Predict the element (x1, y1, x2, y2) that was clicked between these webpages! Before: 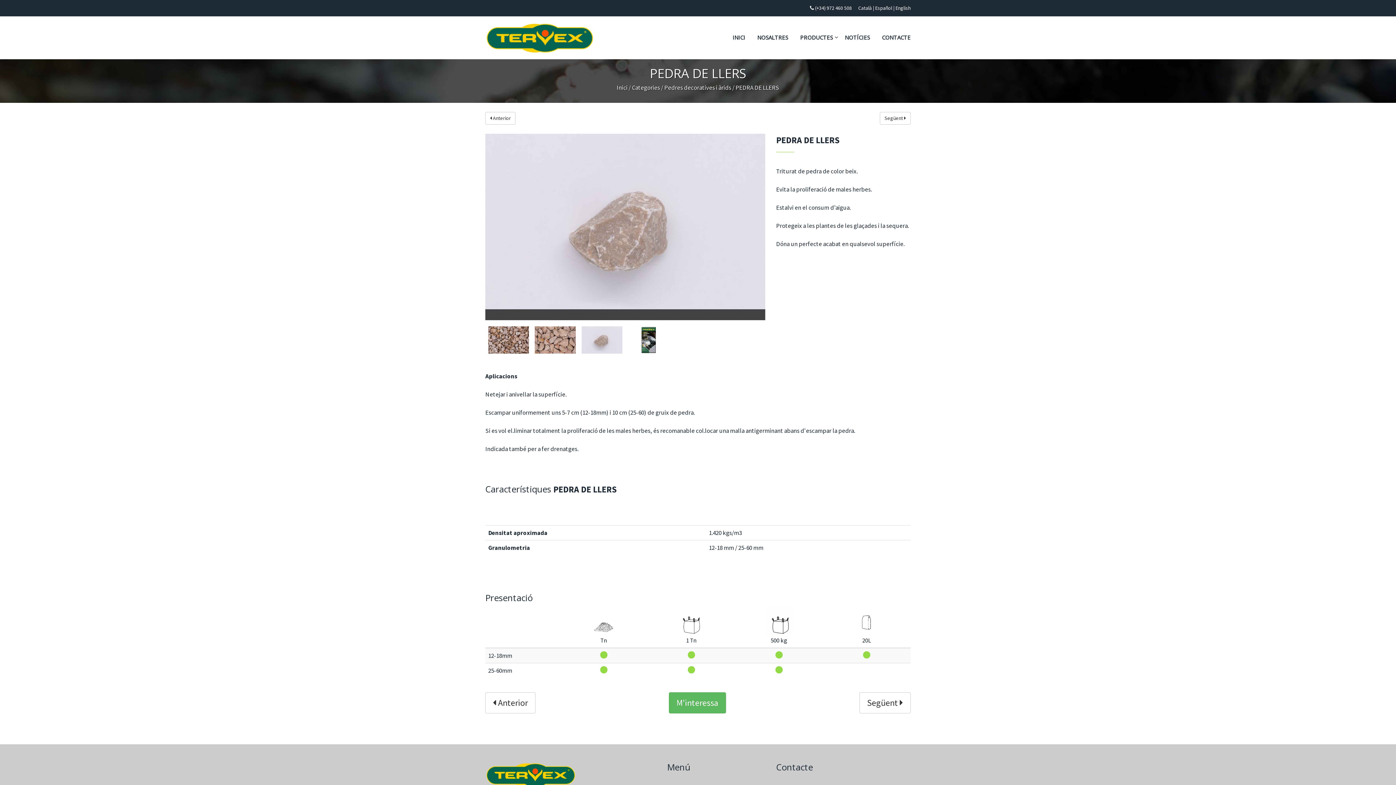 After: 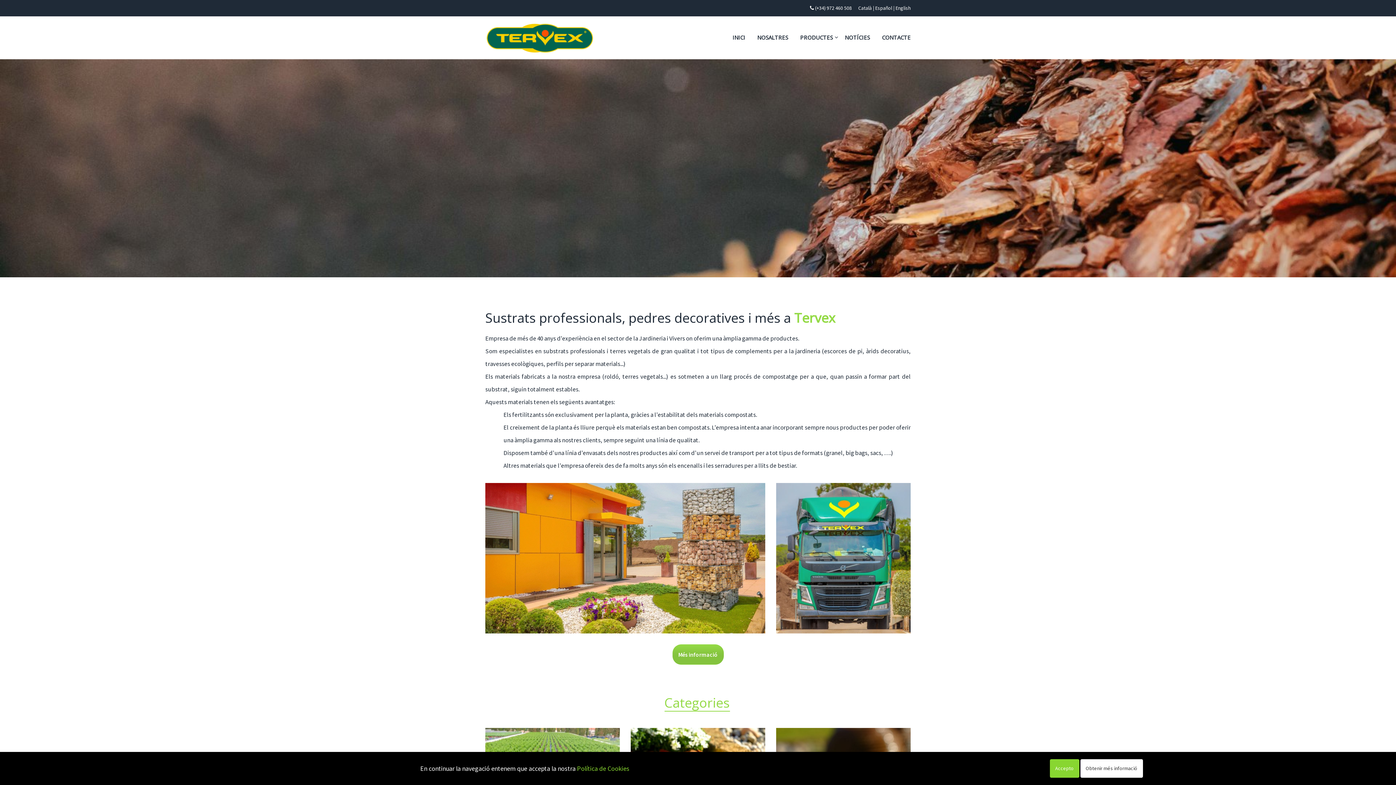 Action: label: Inici bbox: (616, 83, 627, 91)